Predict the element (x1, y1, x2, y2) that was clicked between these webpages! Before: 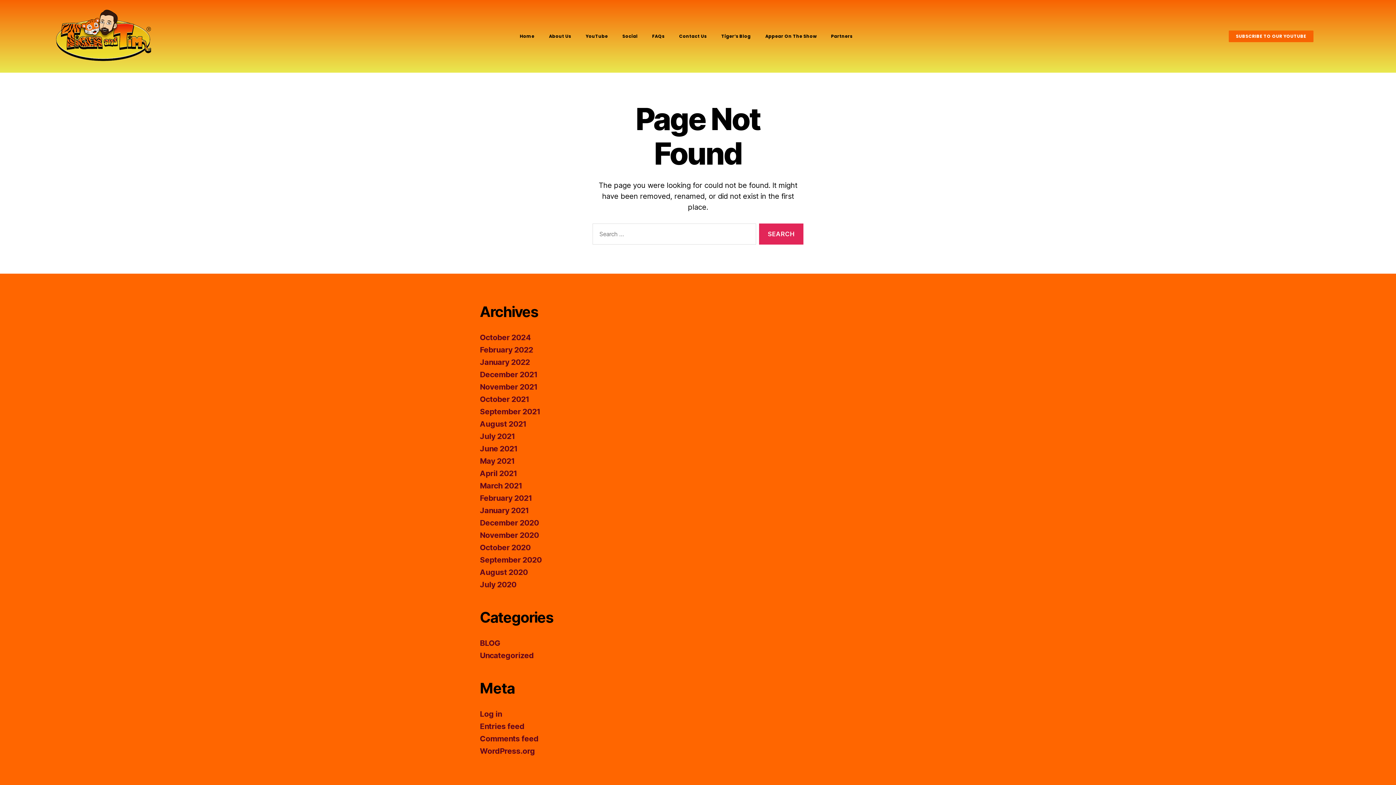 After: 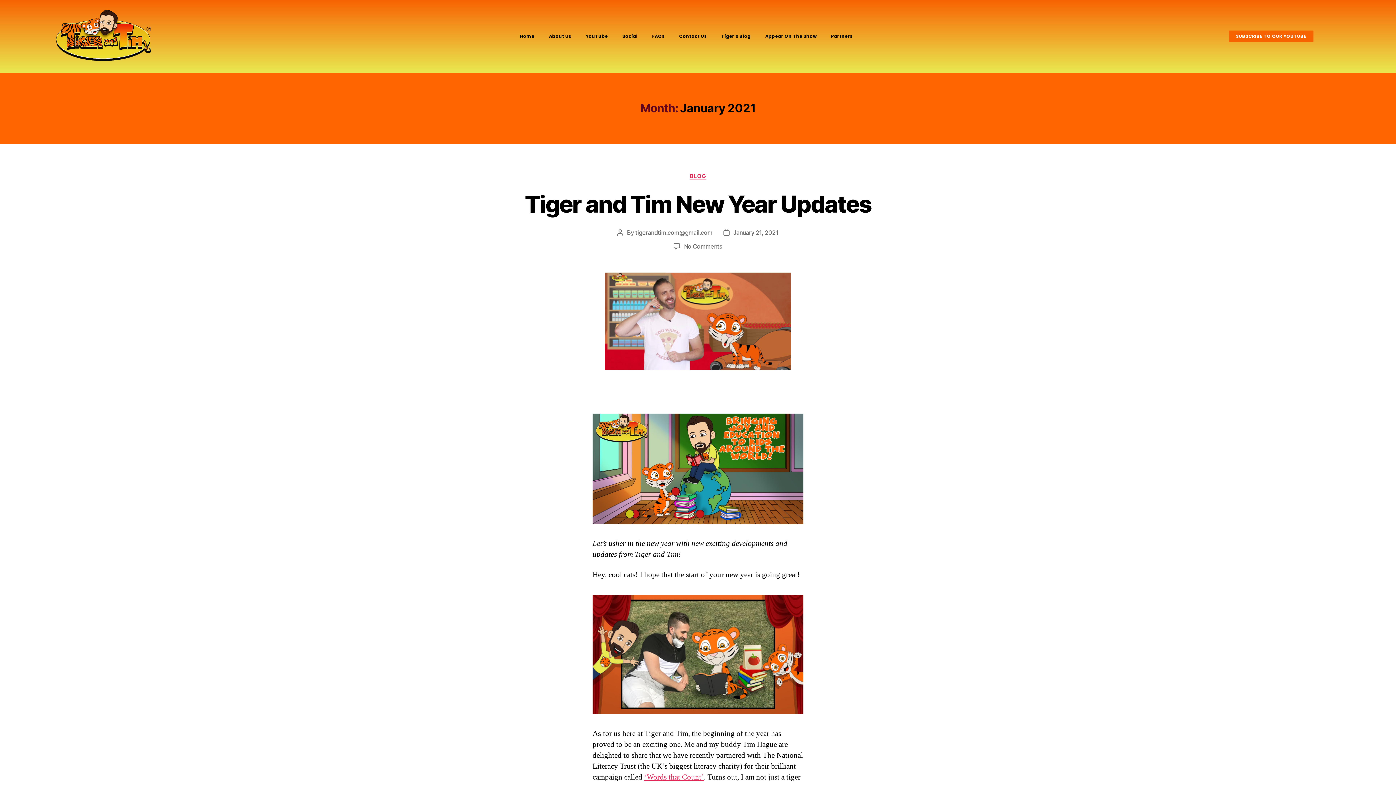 Action: label: January 2021 bbox: (480, 506, 529, 515)